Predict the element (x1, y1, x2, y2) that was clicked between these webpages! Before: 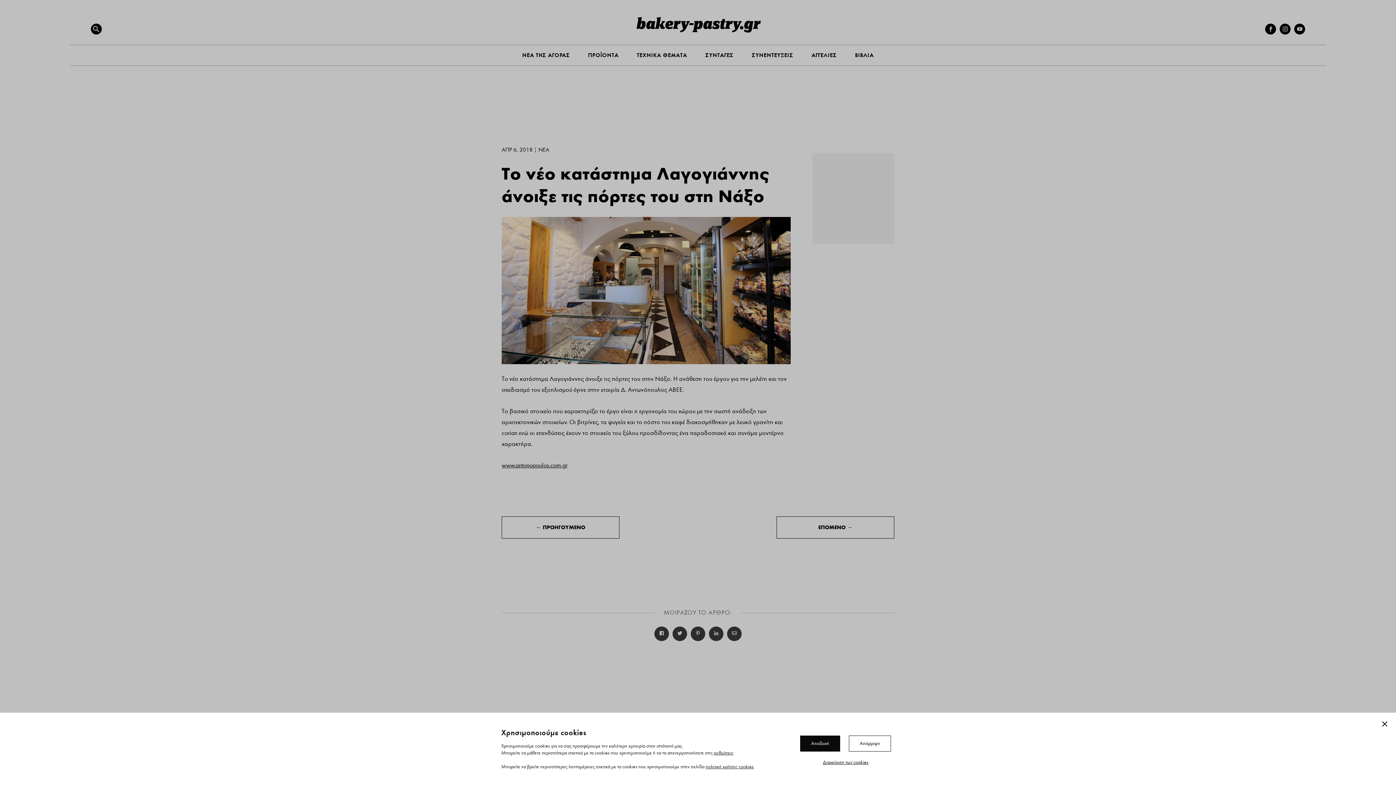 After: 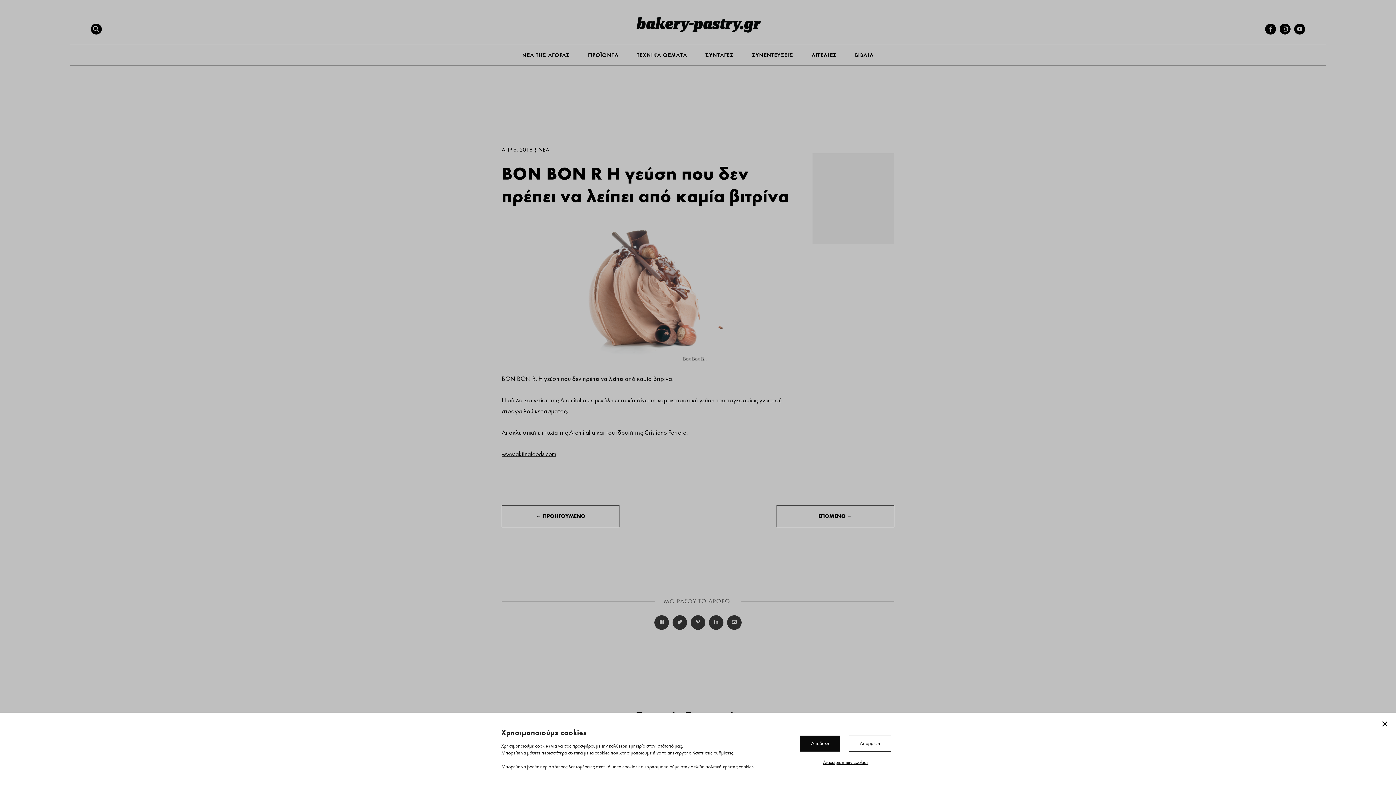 Action: bbox: (501, 516, 619, 538) label: ← ΠΡΟΗΓΟΥΜΕΝΟ